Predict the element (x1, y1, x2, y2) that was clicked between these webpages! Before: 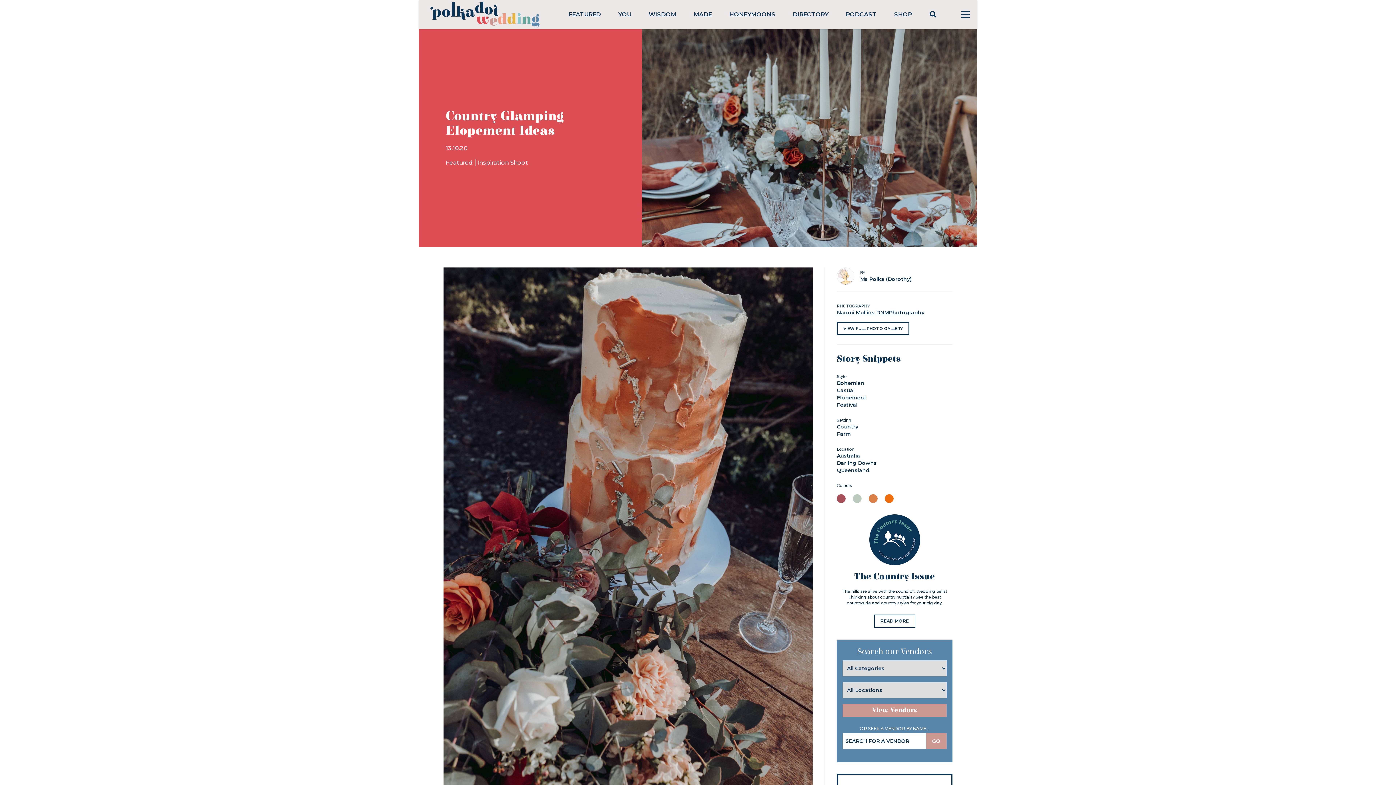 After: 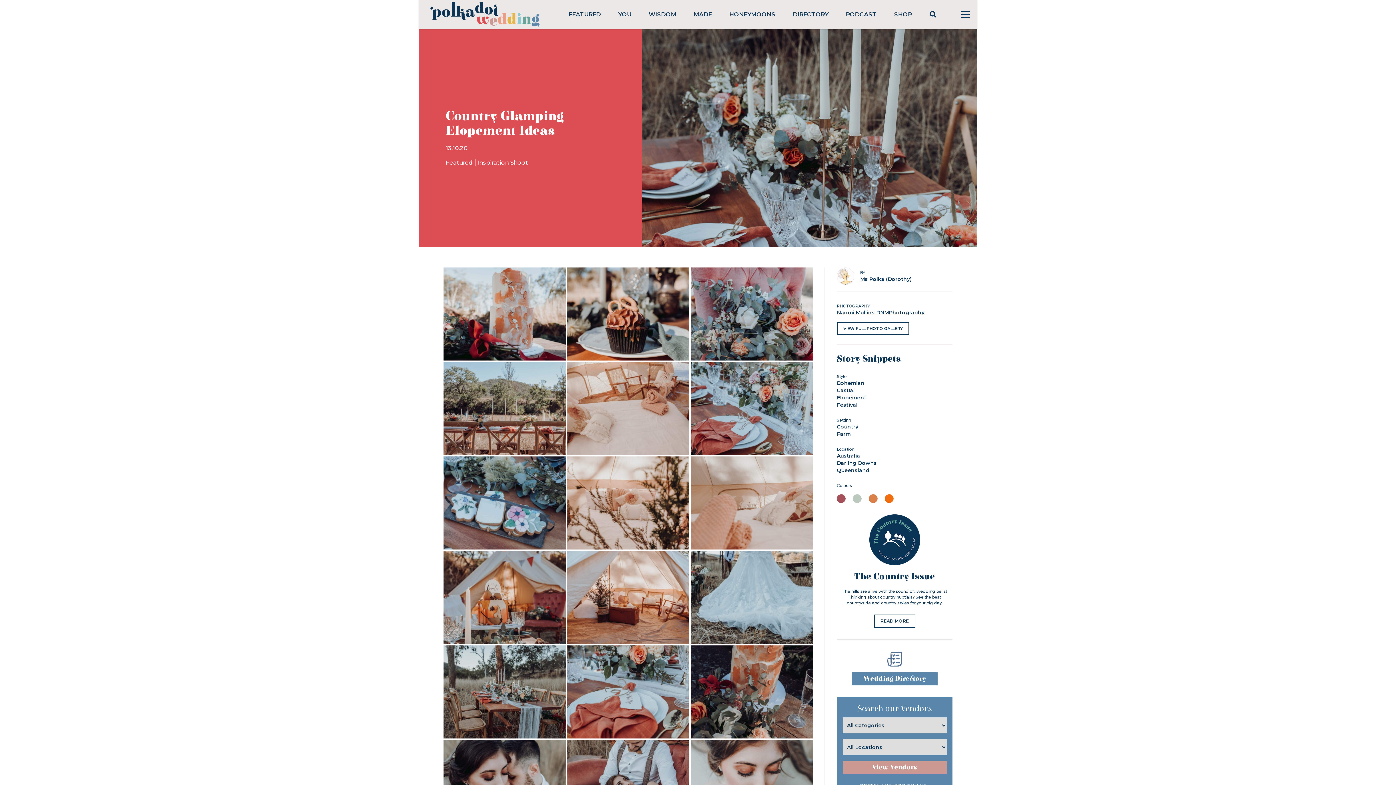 Action: label: VIEW FULL PHOTO GALLERY bbox: (837, 322, 909, 335)